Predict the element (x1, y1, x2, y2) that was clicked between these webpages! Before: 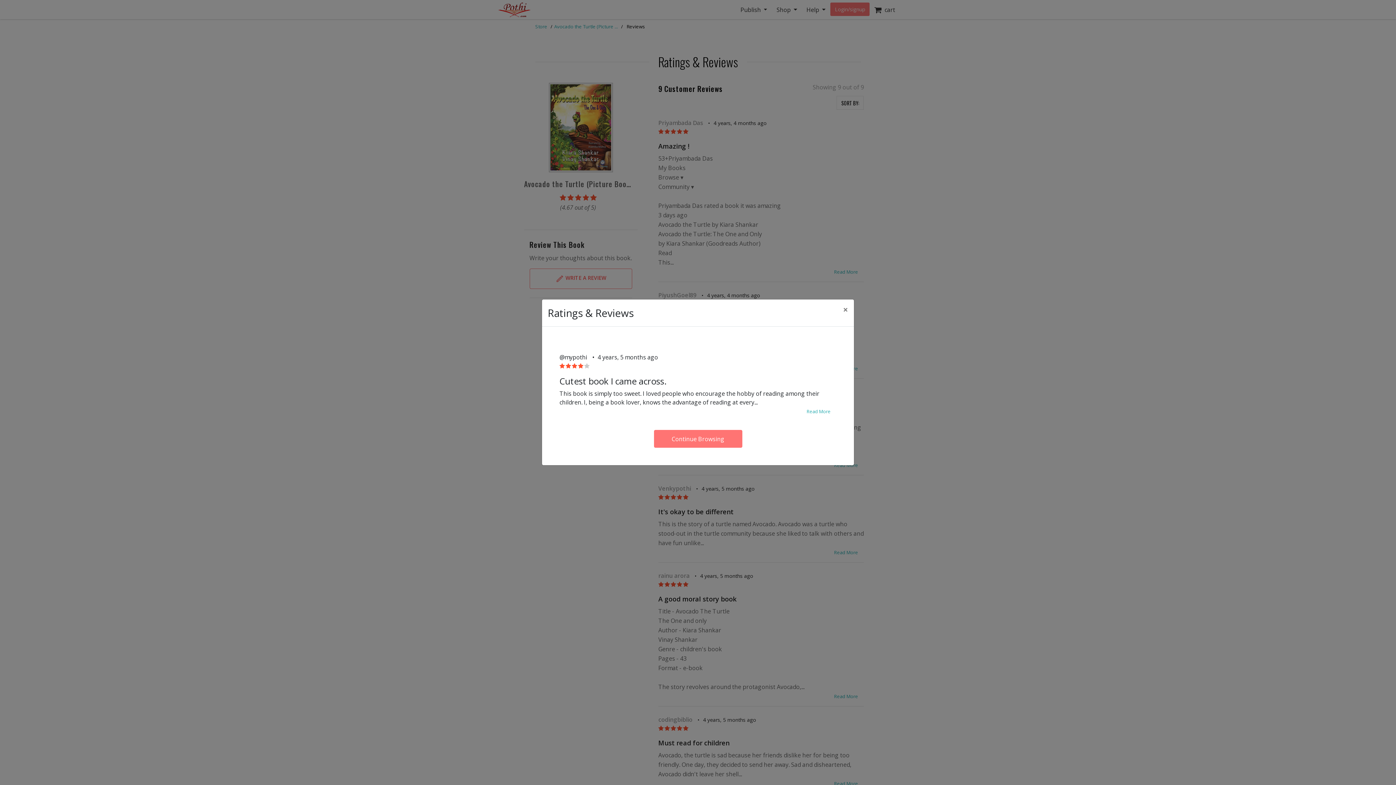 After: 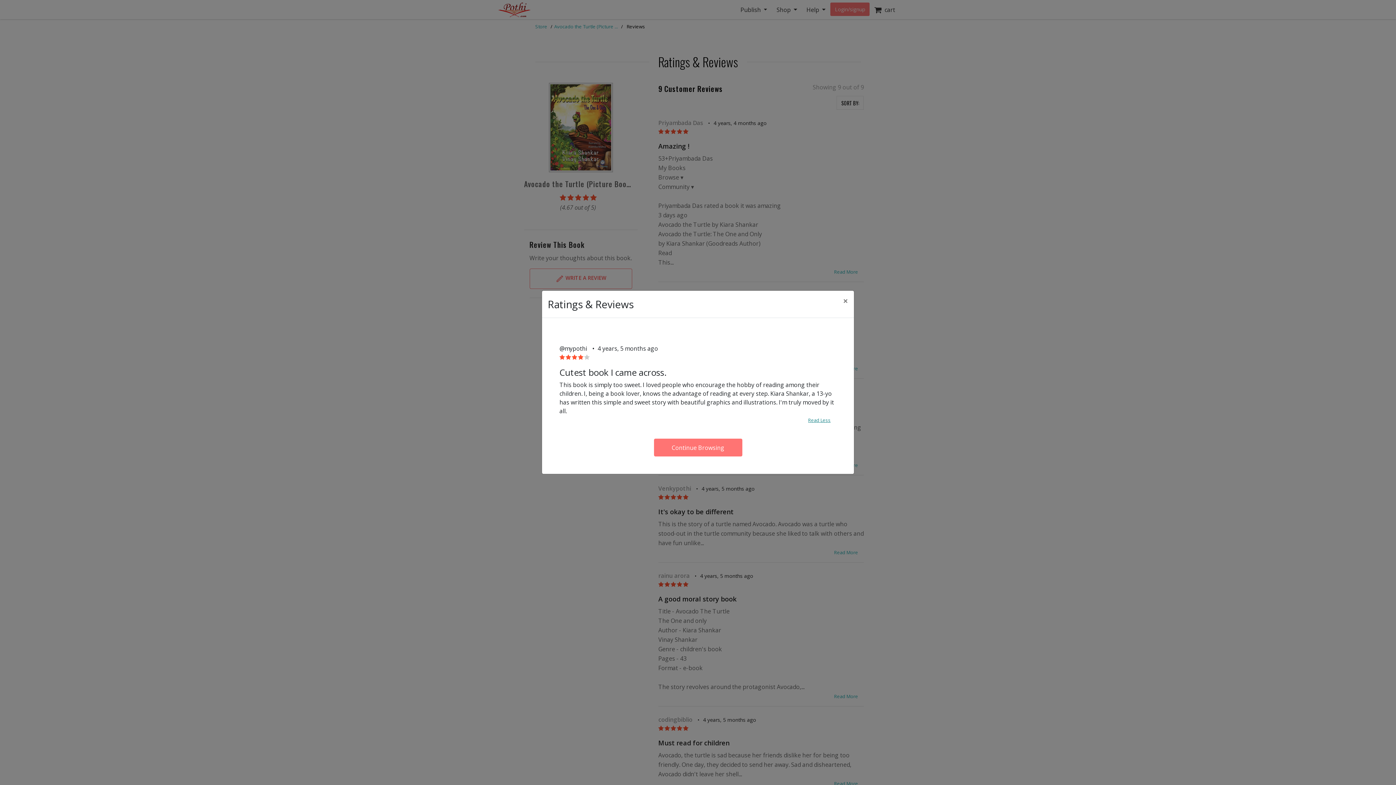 Action: bbox: (801, 402, 836, 420) label: Read More